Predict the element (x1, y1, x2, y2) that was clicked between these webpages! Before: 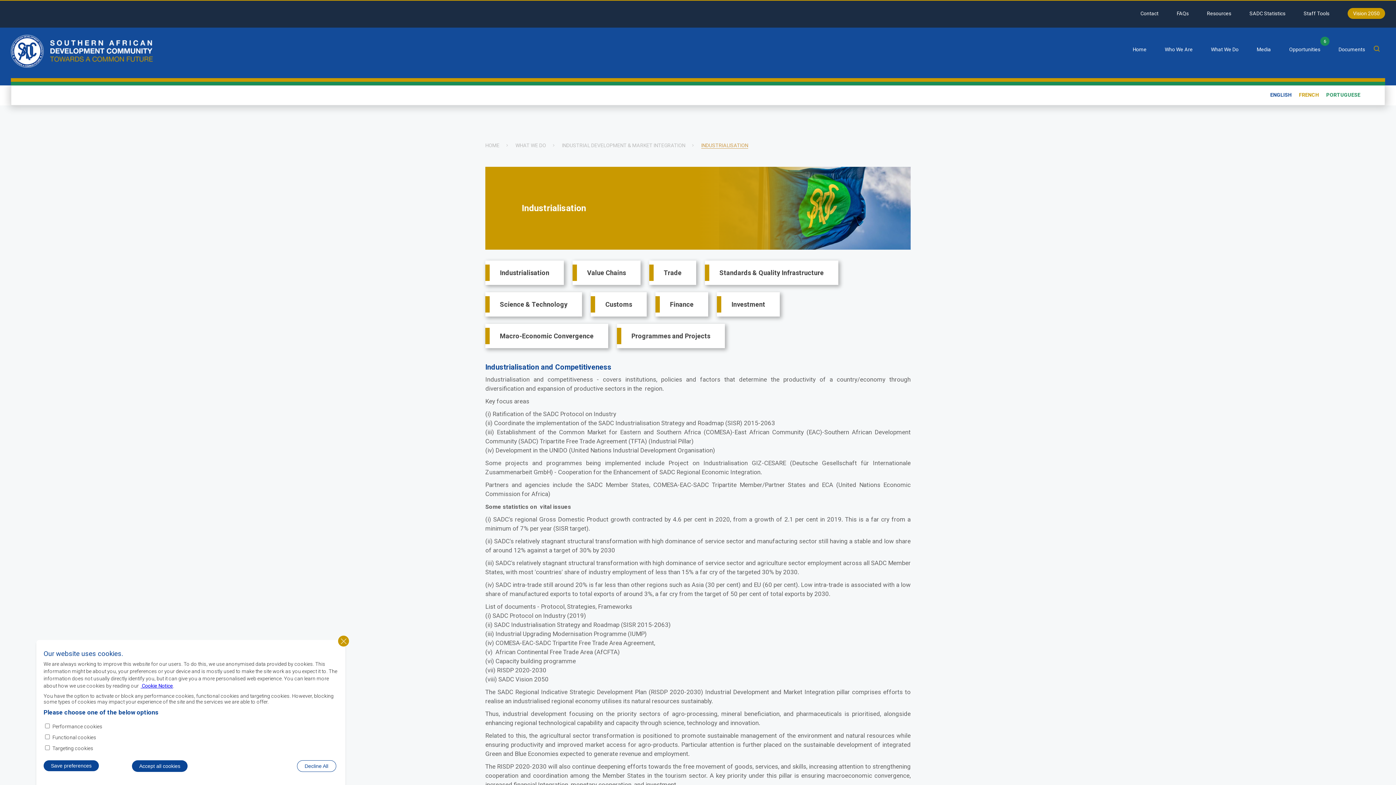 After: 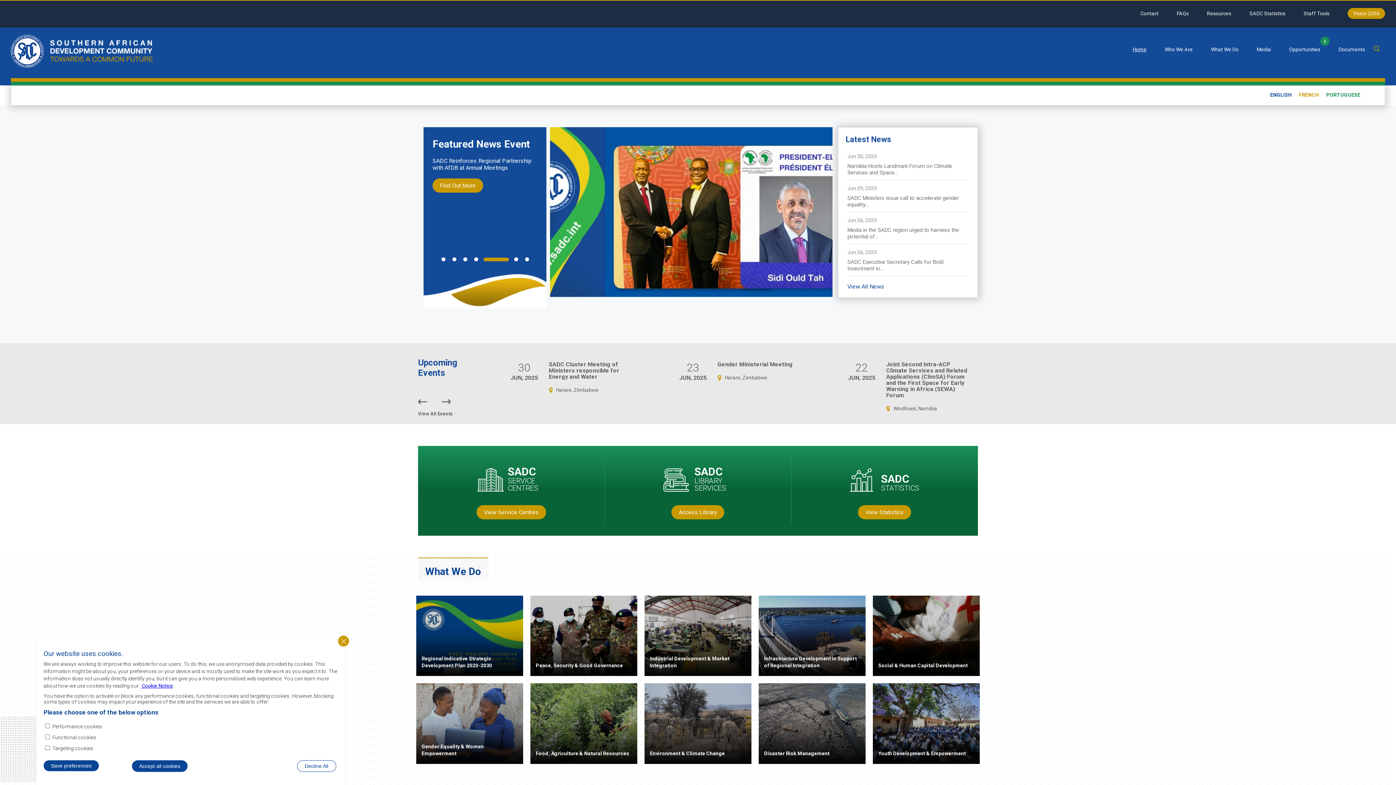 Action: label: Home bbox: (1124, 36, 1156, 64)